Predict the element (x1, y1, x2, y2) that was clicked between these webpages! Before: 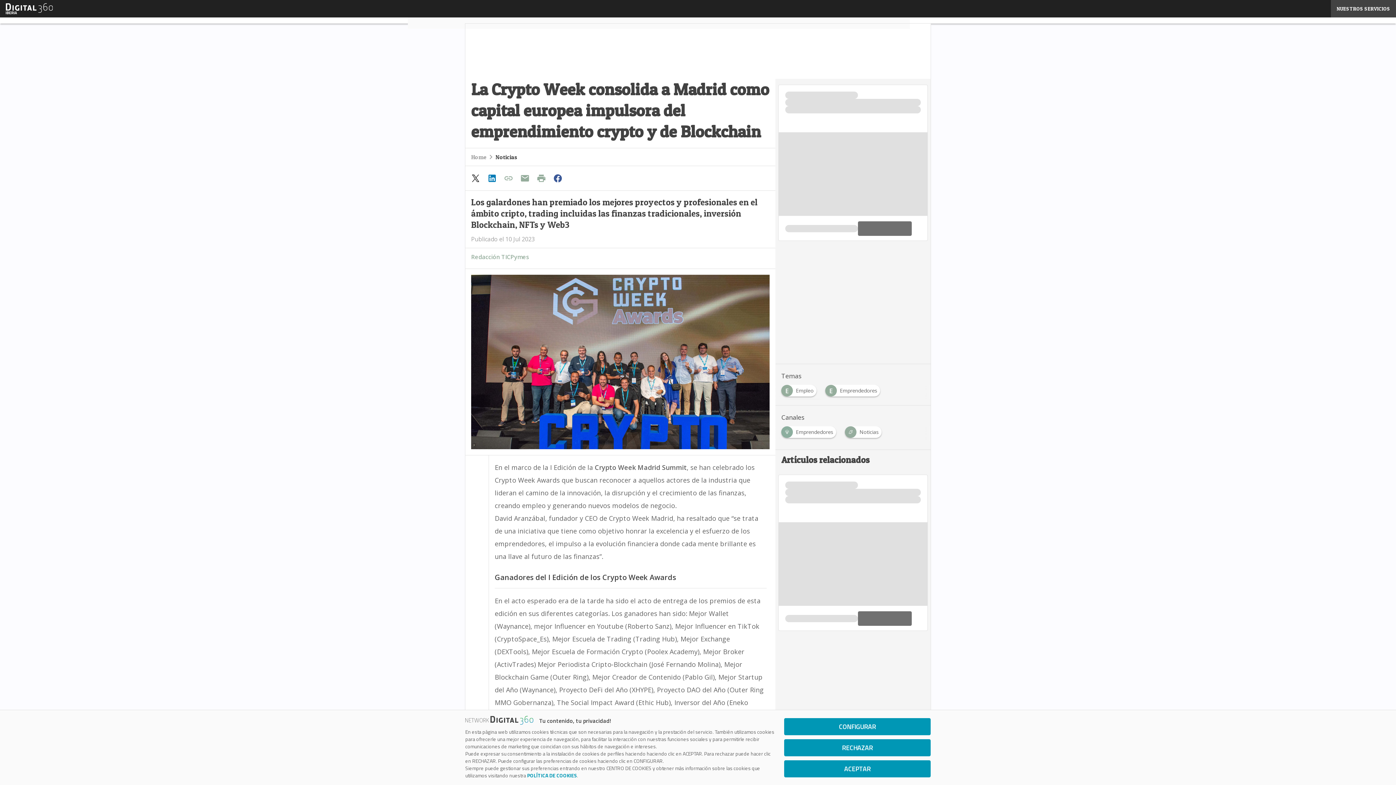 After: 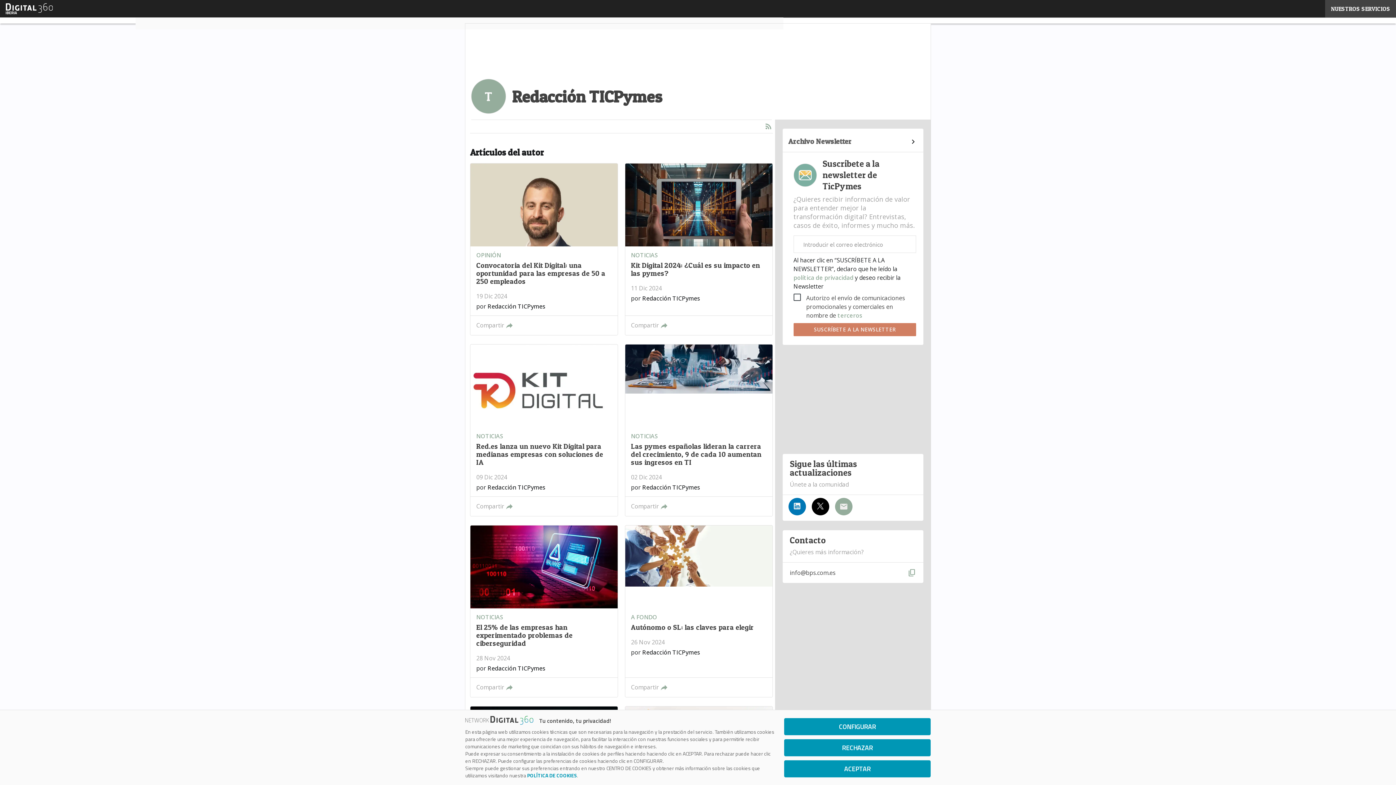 Action: label: Redacción TICPymes bbox: (471, 253, 529, 261)